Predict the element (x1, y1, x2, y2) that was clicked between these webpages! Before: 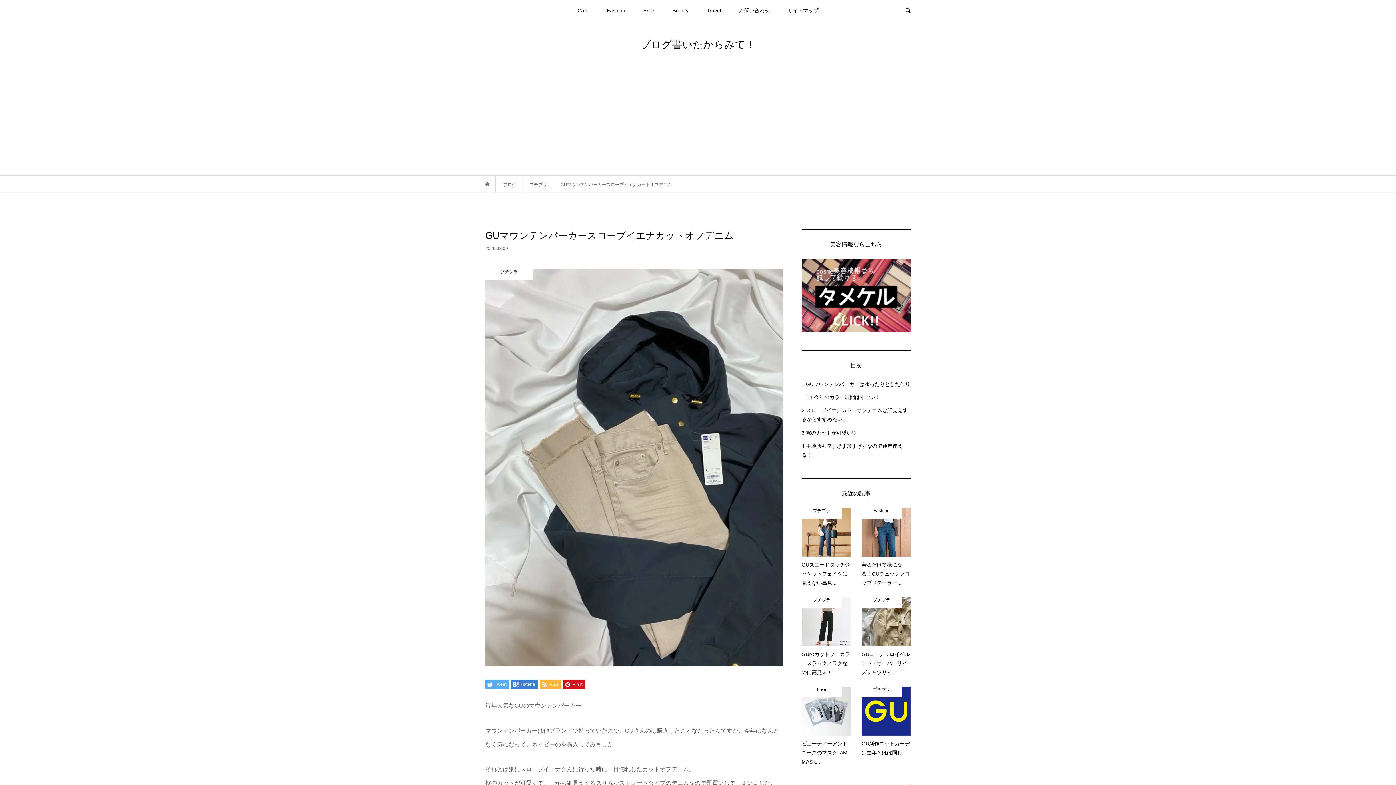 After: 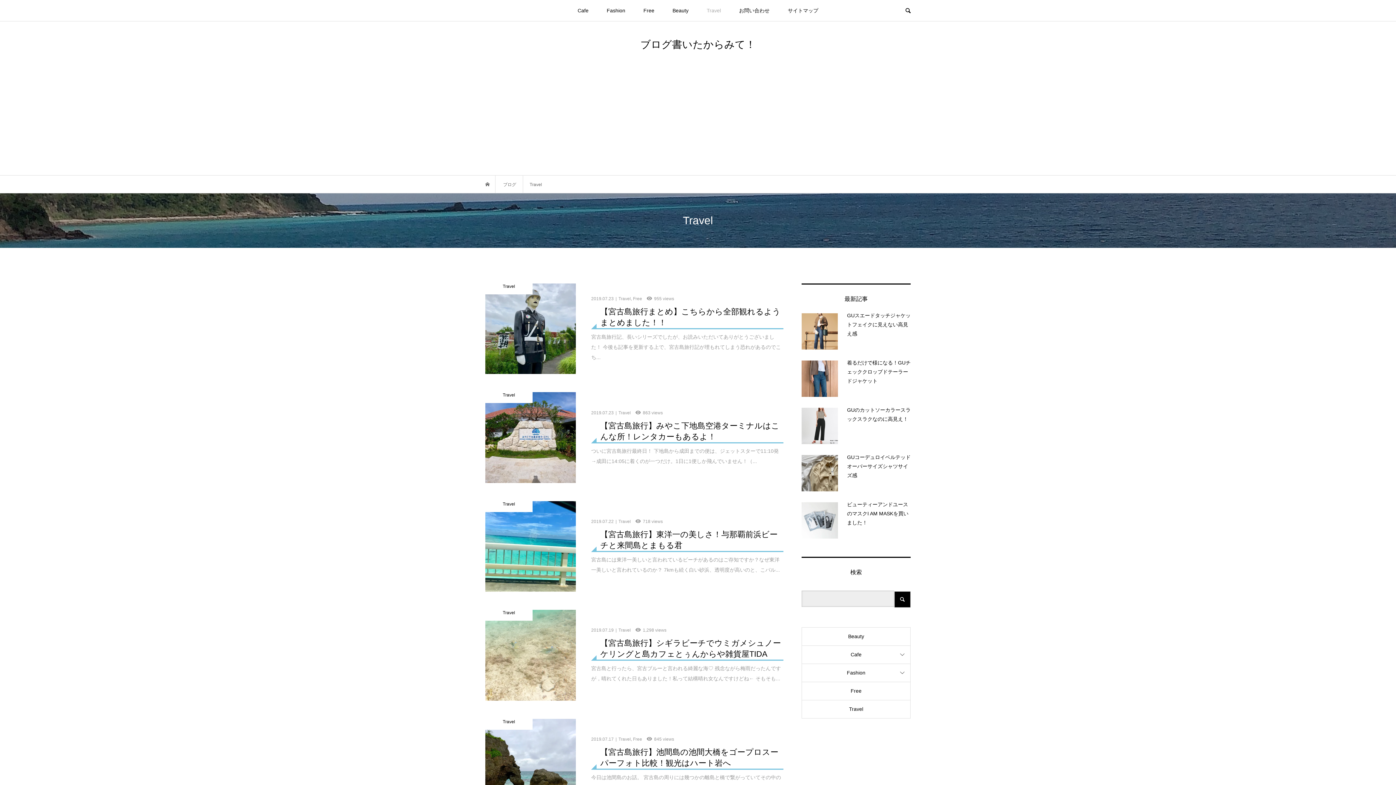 Action: bbox: (697, 0, 730, 21) label: Travel